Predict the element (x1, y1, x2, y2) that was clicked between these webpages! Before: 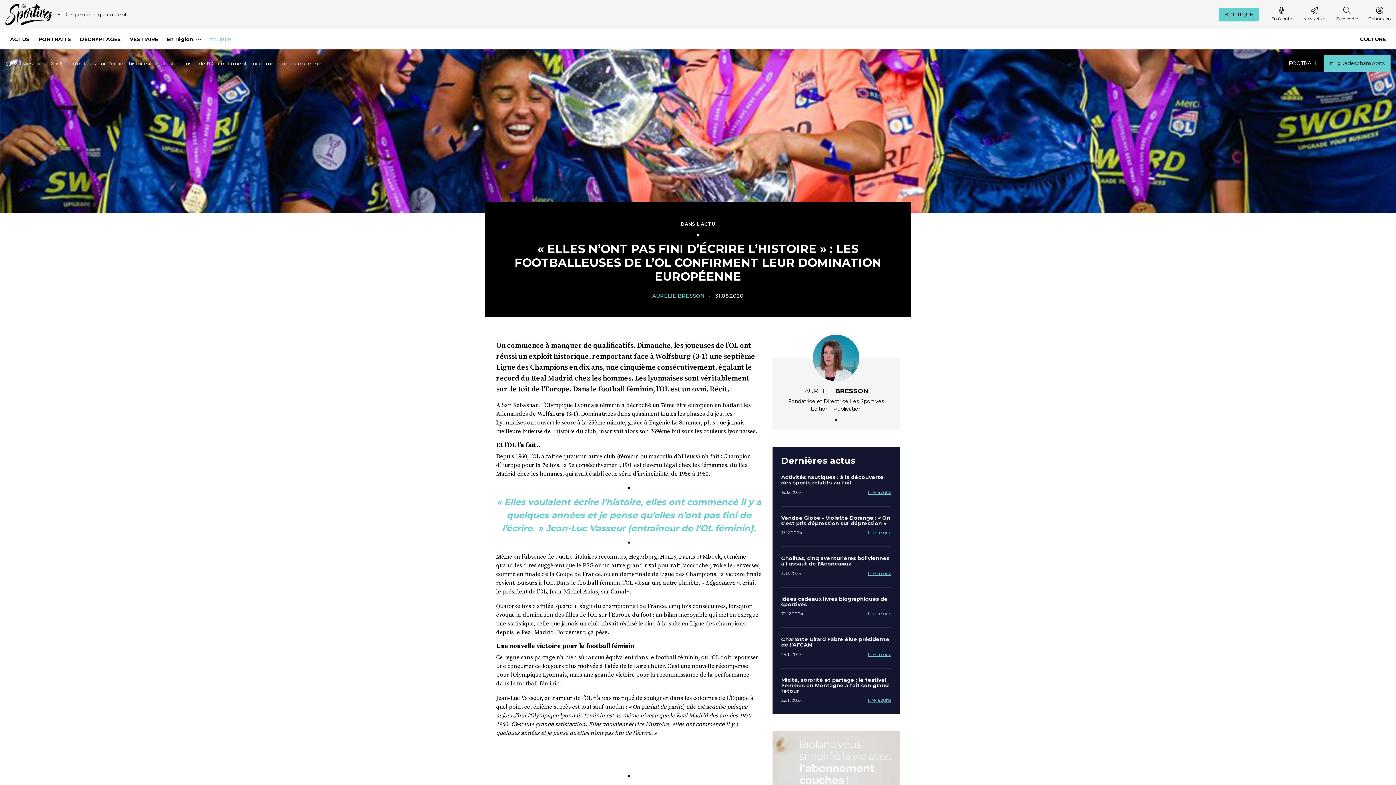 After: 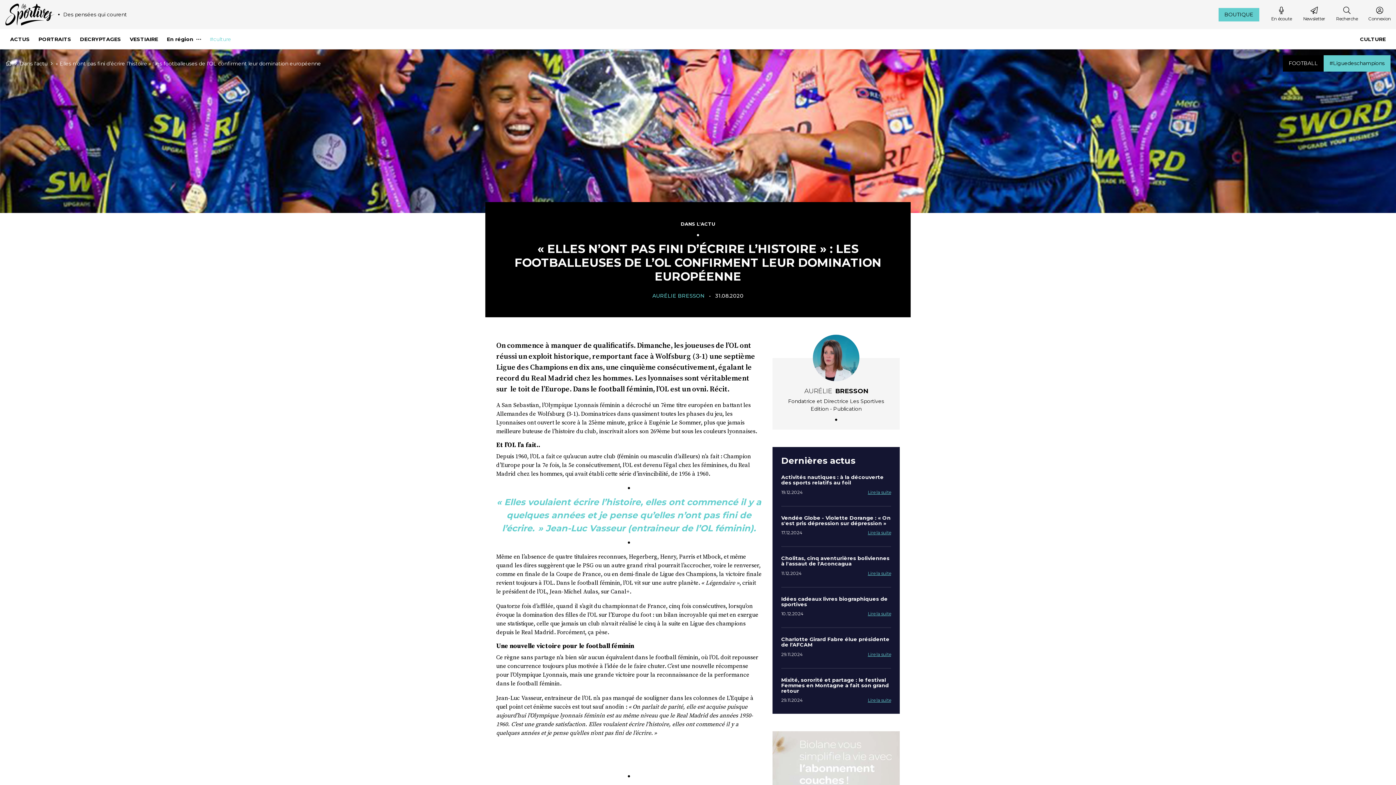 Action: label: « Elles n’ont pas fini d’écrire l’histoire » : les footballeuses de l’OL confirment leur domination européenne bbox: (55, 59, 321, 67)